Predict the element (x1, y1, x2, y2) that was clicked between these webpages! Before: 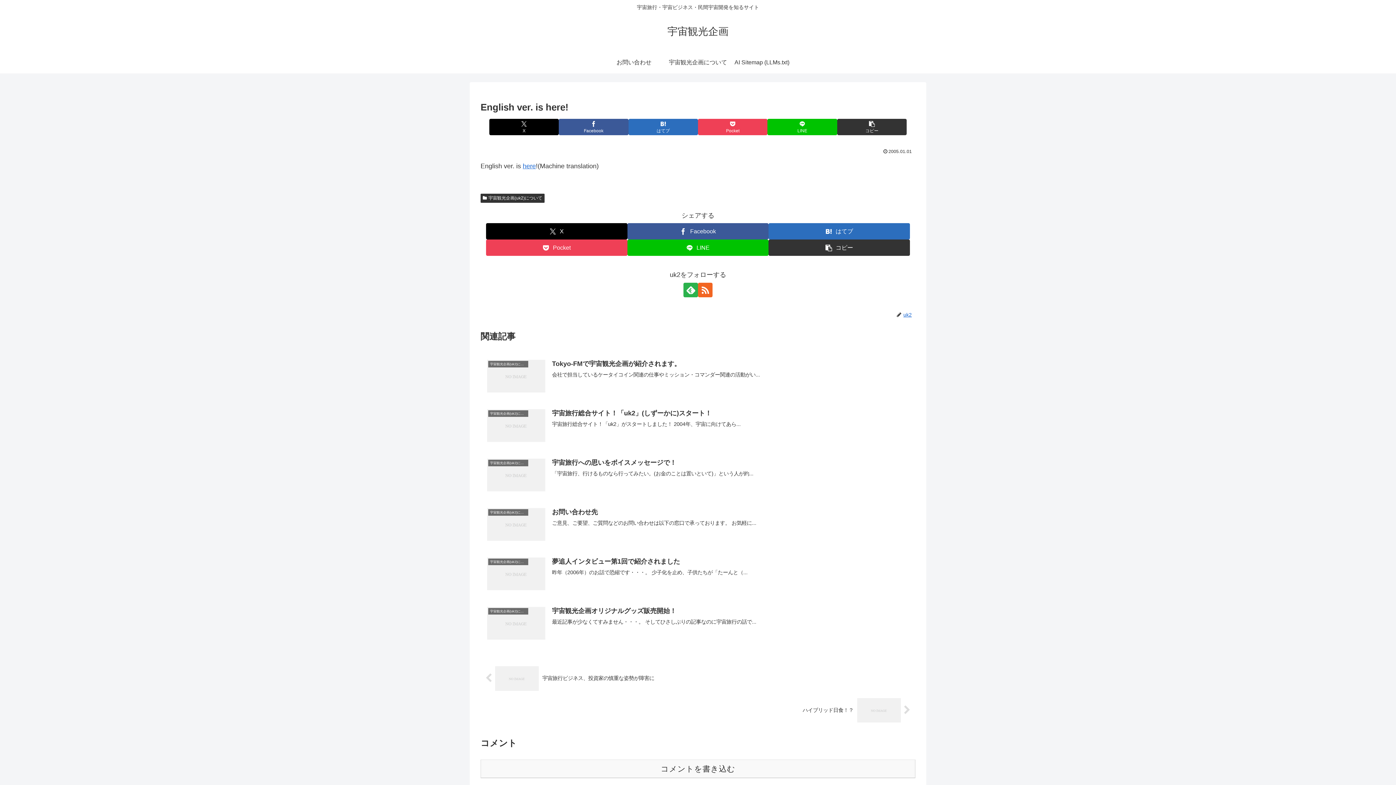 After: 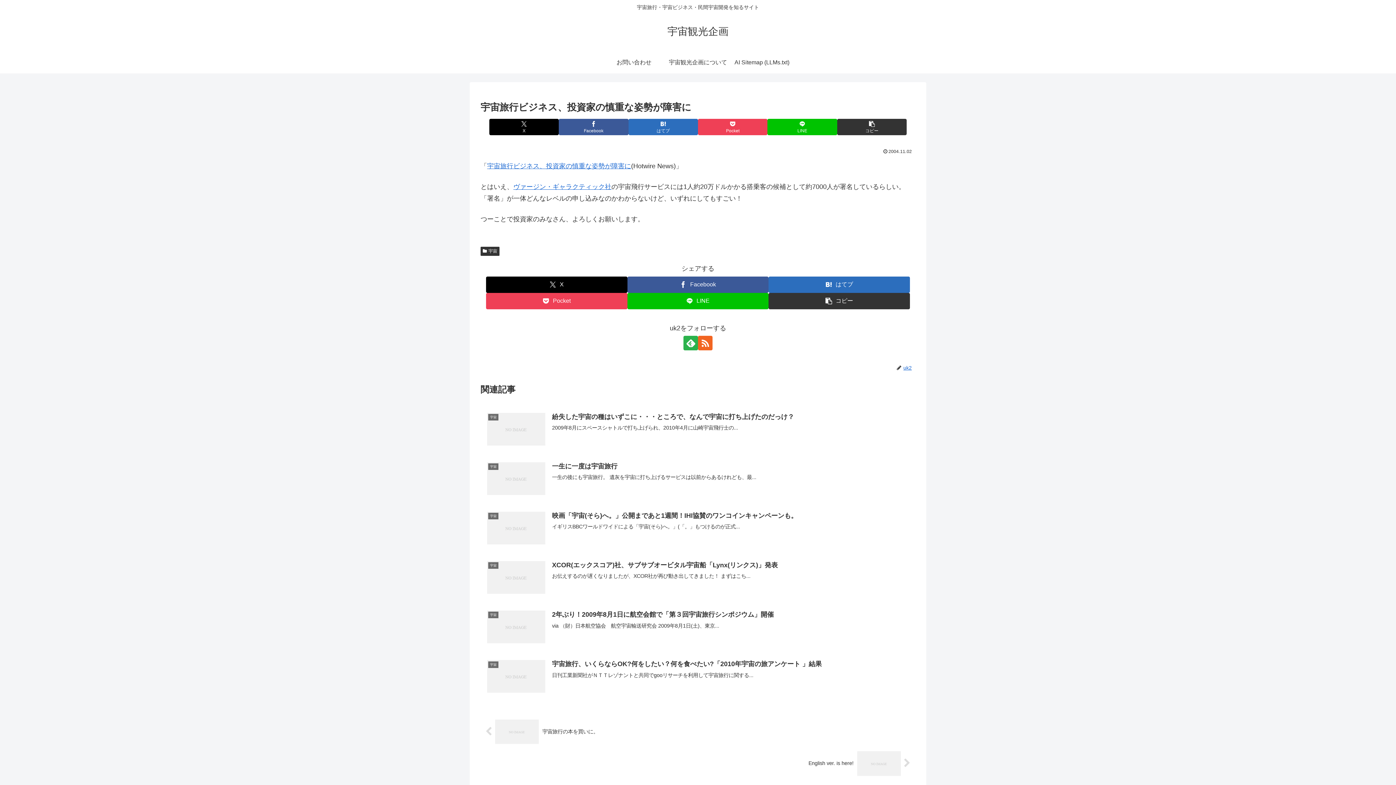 Action: bbox: (480, 662, 915, 694) label: 宇宙旅行ビジネス、投資家の慎重な姿勢が障害に